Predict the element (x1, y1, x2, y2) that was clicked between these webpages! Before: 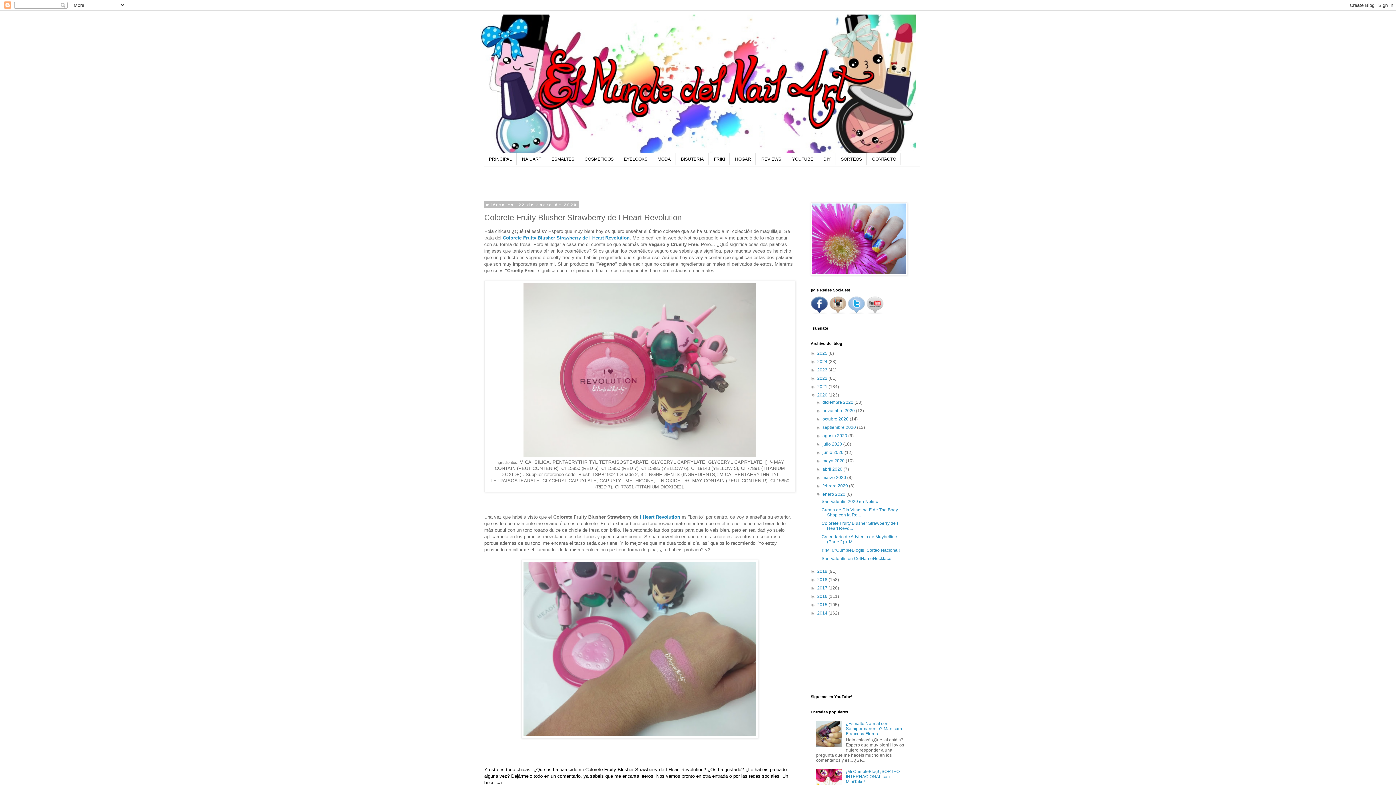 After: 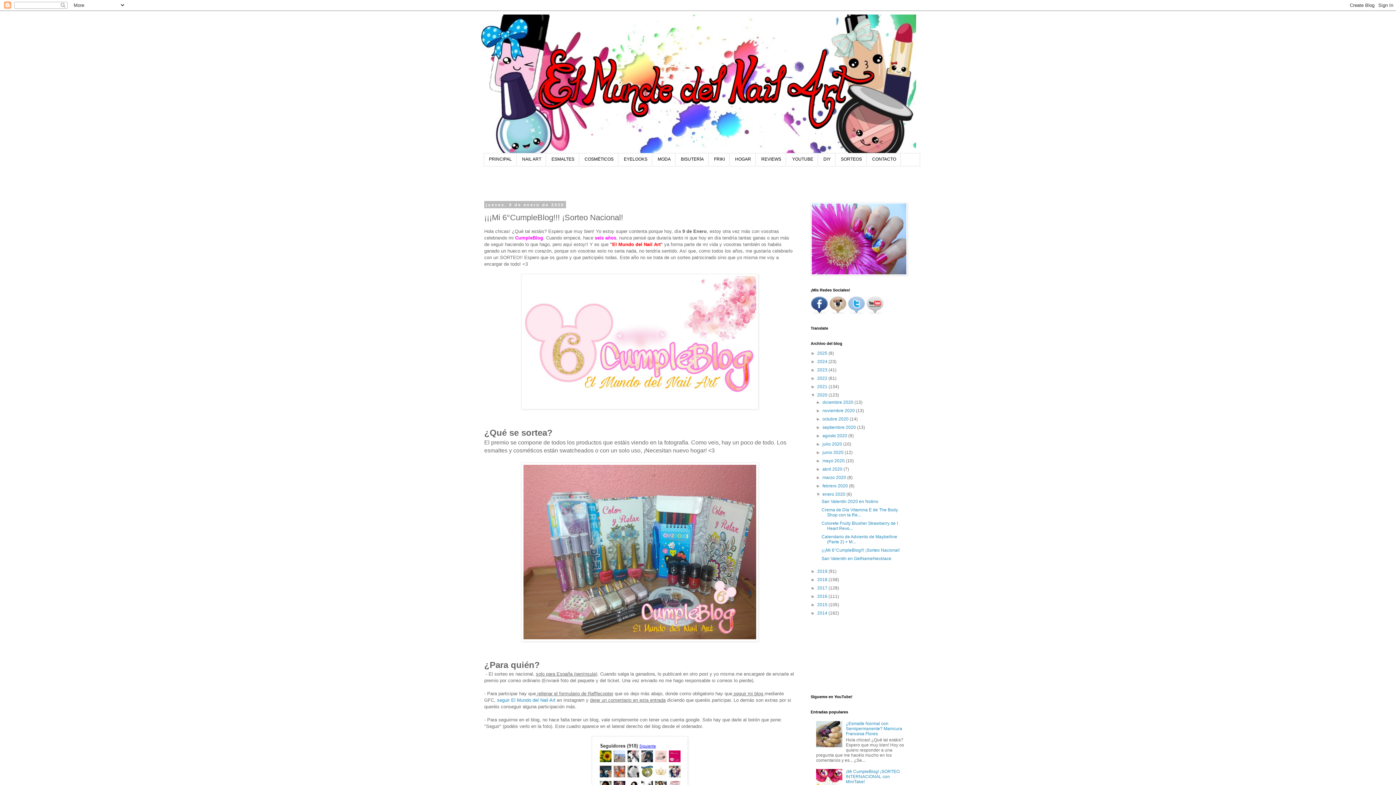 Action: label: ¡¡¡Mi 6°CumpleBlog!!! ¡Sorteo Nacional! bbox: (821, 548, 899, 553)